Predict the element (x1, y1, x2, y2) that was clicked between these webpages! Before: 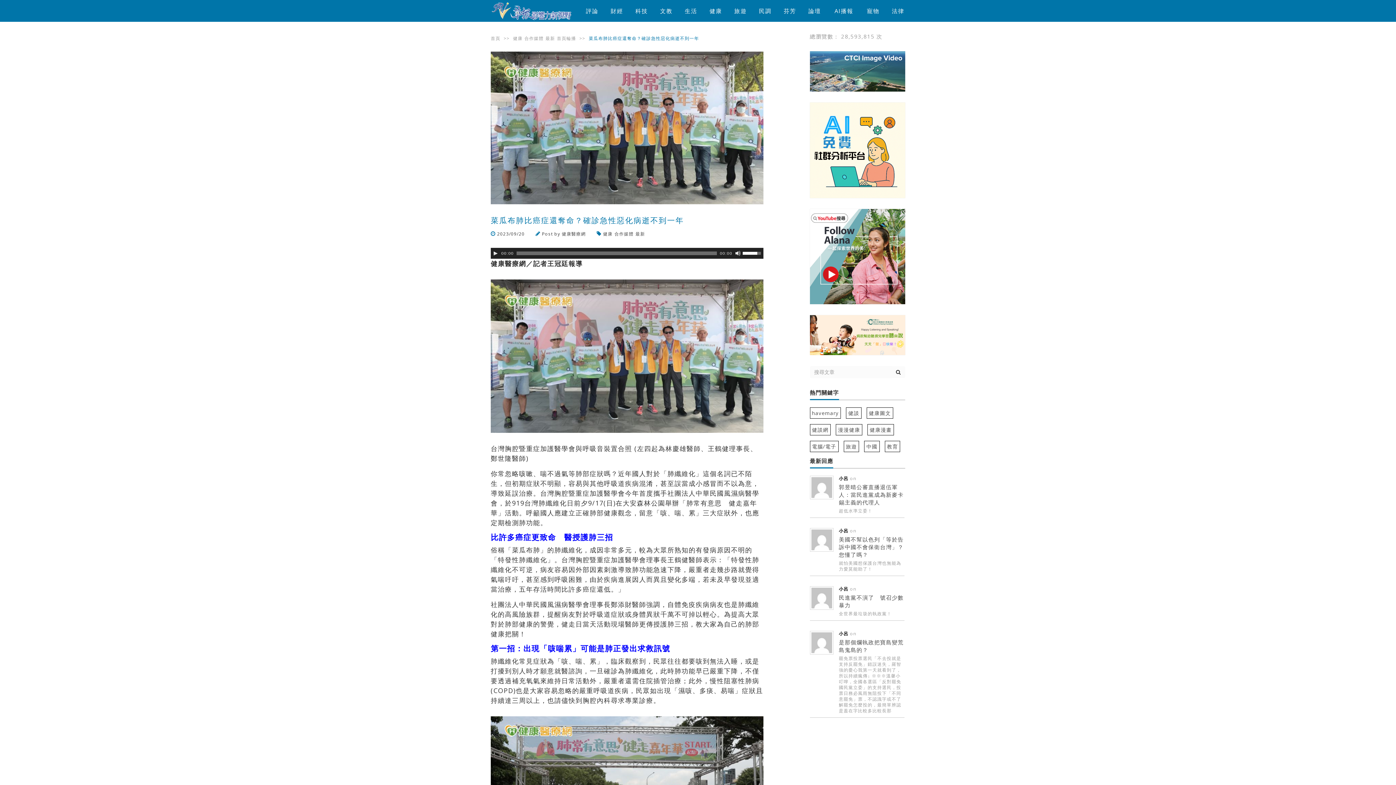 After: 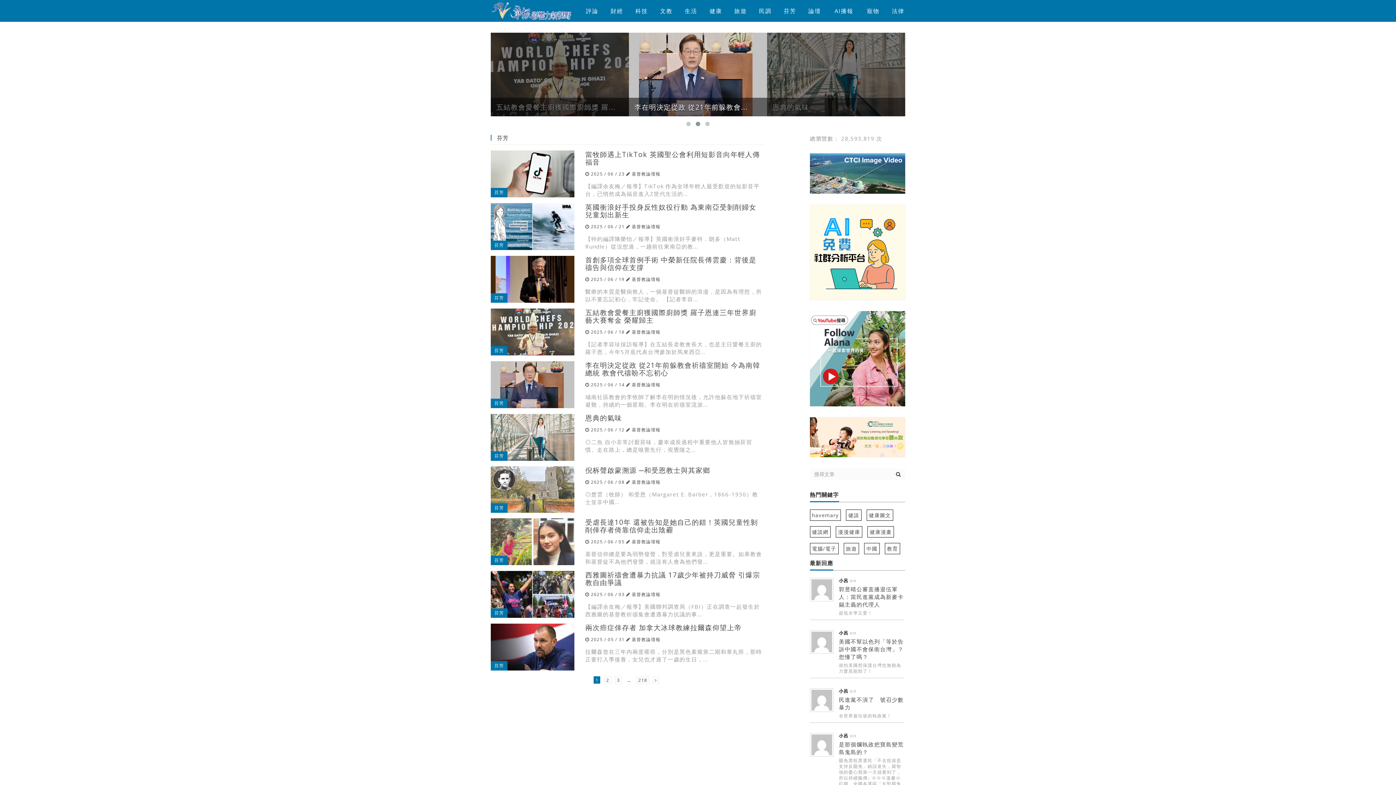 Action: bbox: (777, 0, 802, 21) label: 芬芳